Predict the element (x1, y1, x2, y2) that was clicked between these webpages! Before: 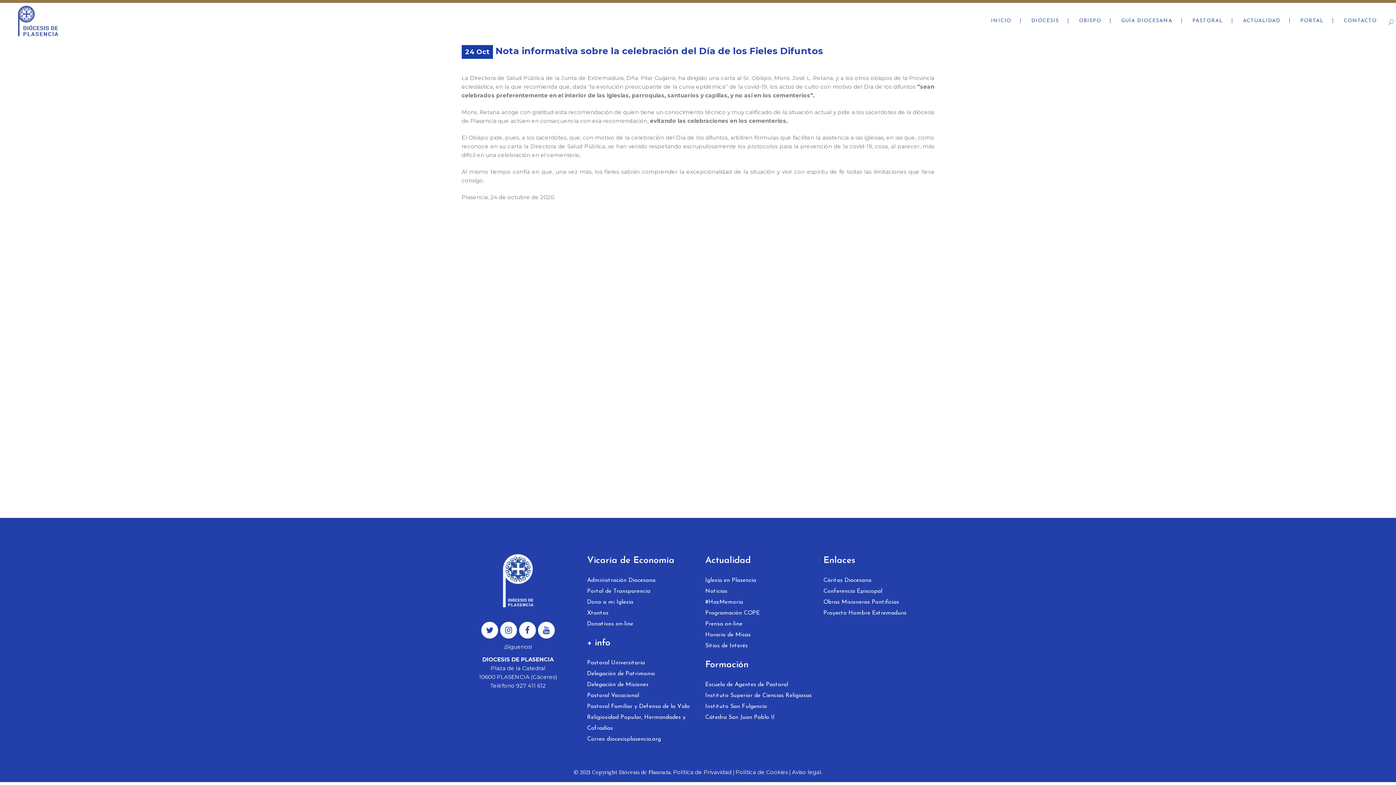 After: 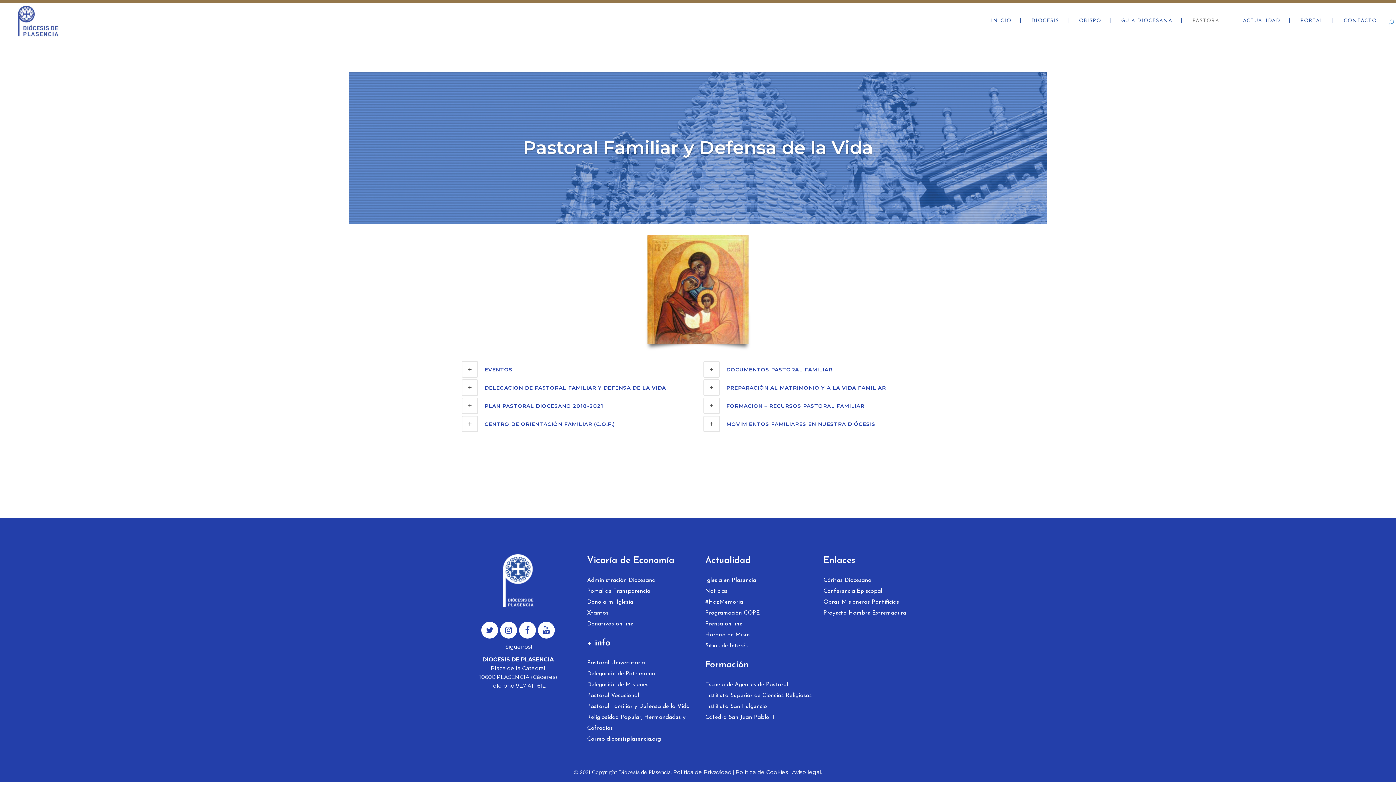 Action: label: Pastoral Familiar y Defensa de la Vida bbox: (587, 701, 694, 712)